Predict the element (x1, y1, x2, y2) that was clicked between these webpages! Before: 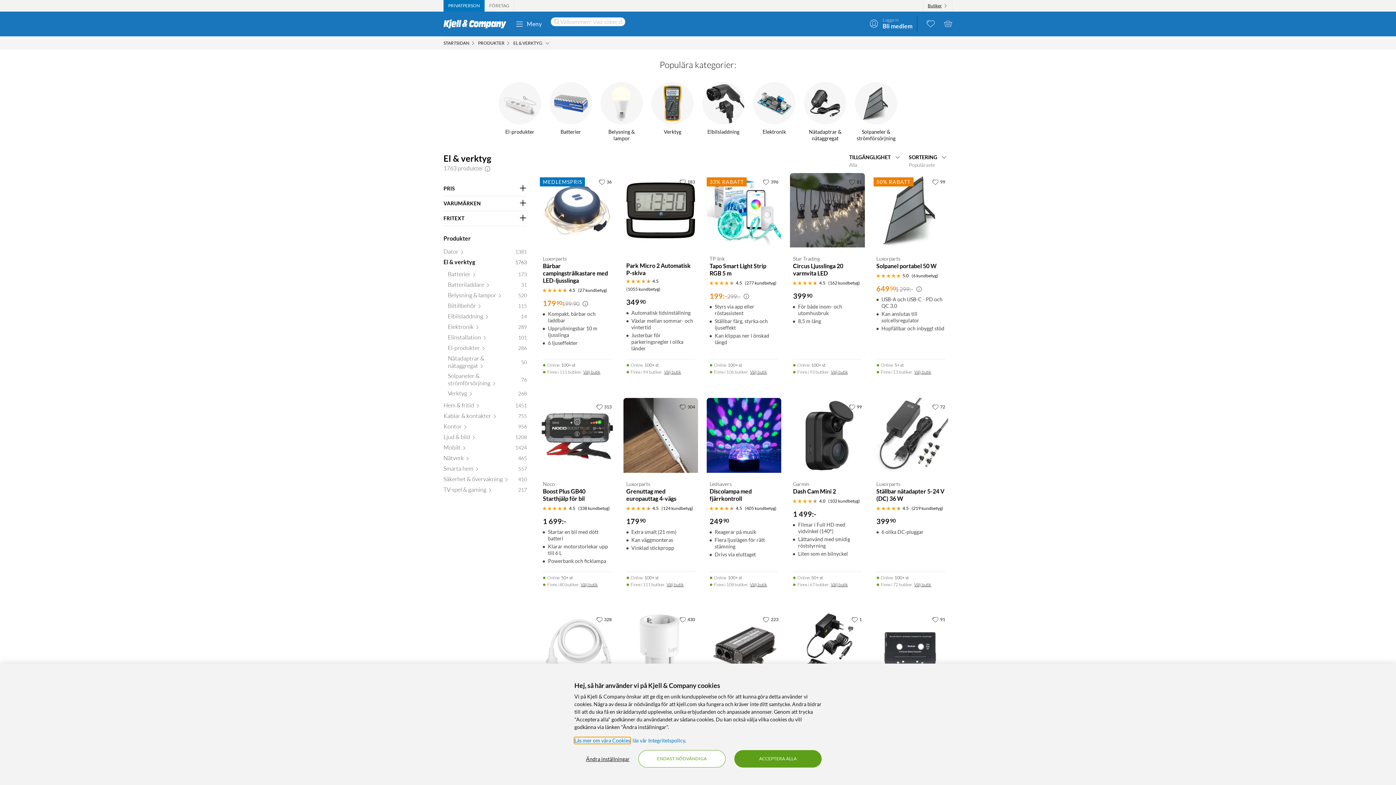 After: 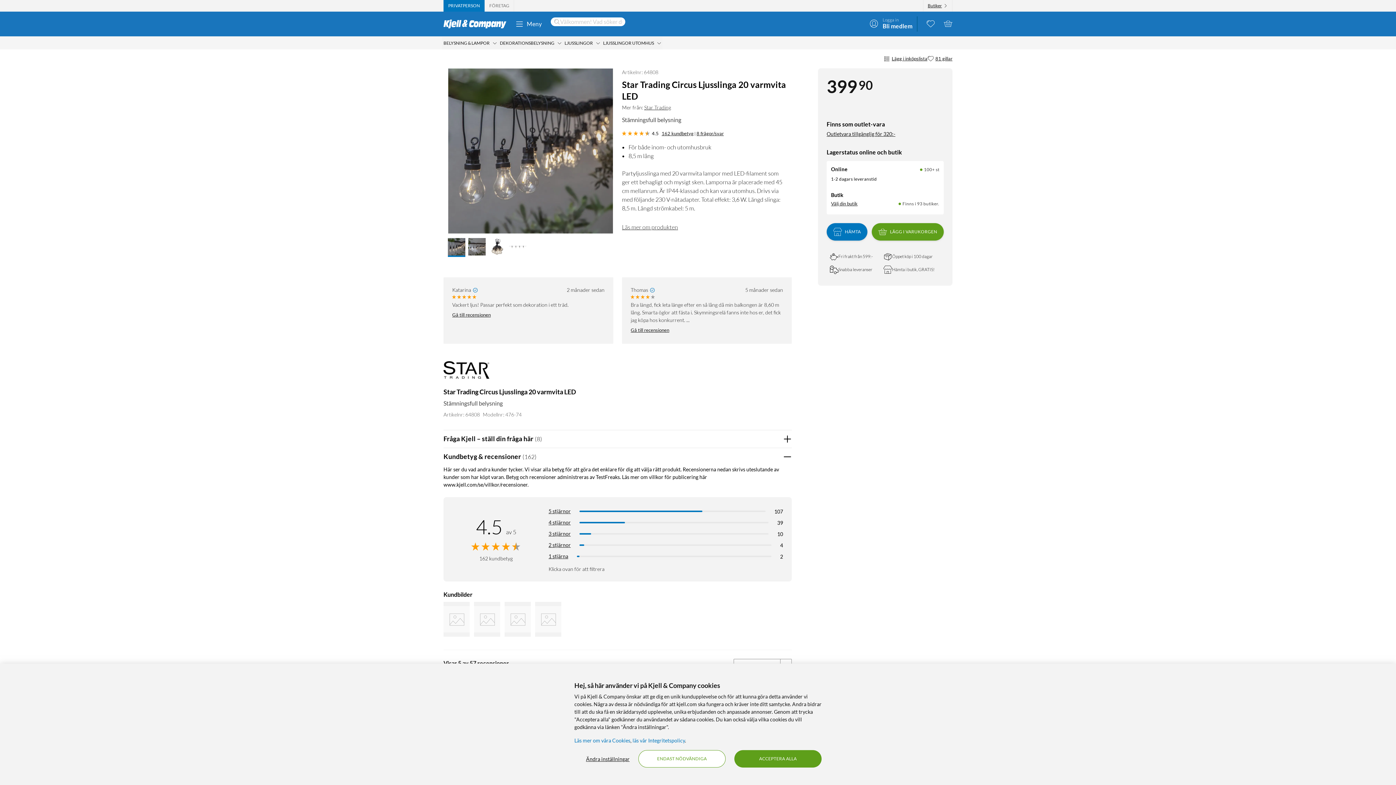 Action: label: 4.5 av 5 stjärnor. Läs 162 kundbetyg bbox: (828, 278, 860, 288)